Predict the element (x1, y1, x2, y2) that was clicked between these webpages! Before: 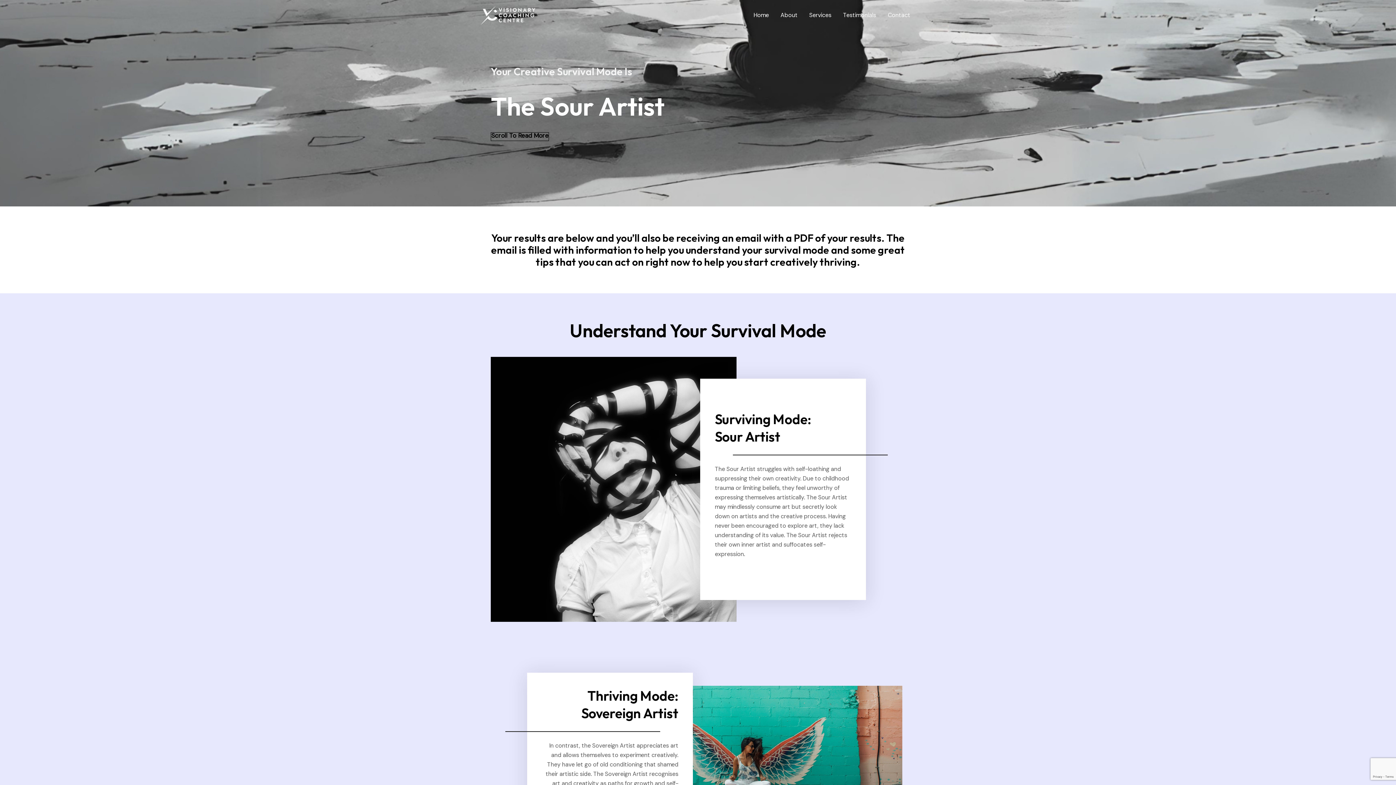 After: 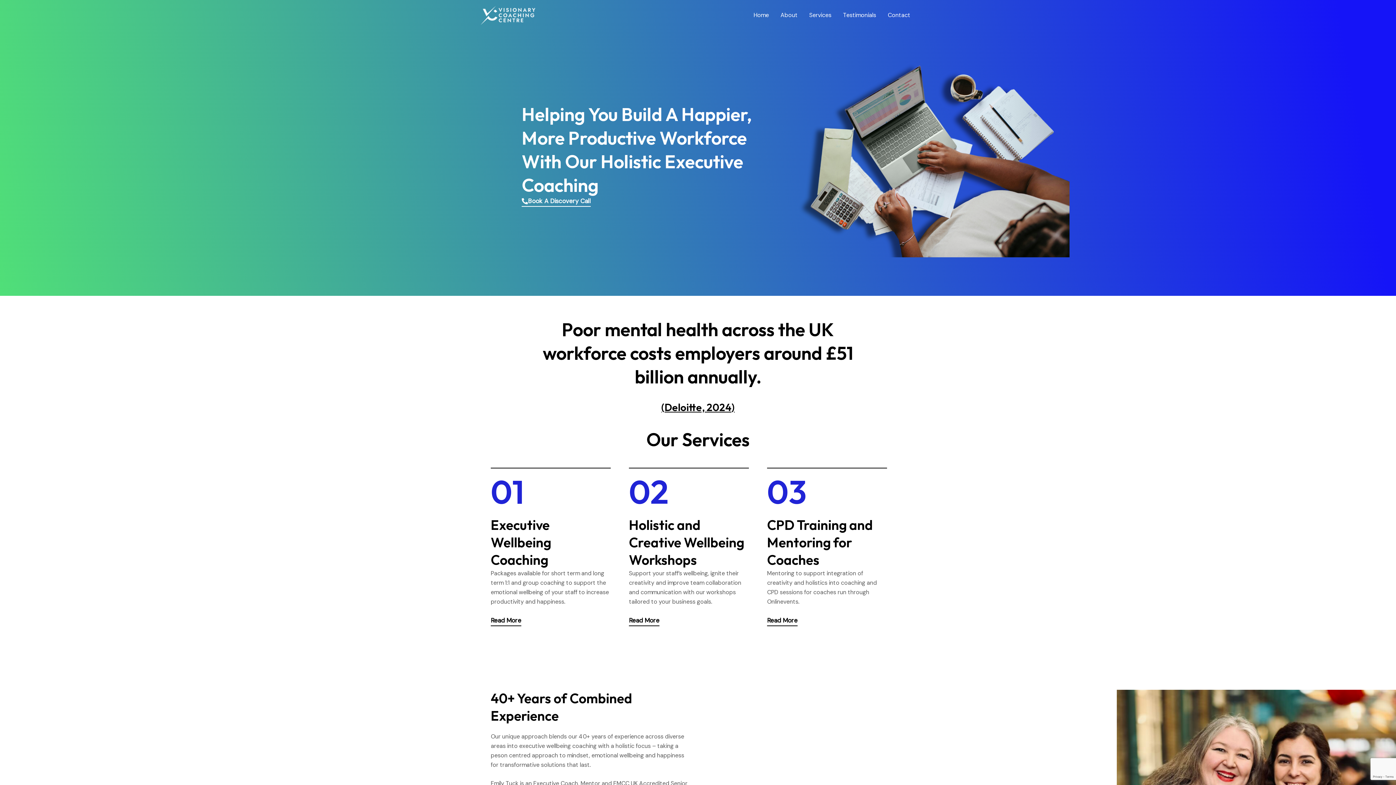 Action: label: Home bbox: (748, 2, 774, 27)